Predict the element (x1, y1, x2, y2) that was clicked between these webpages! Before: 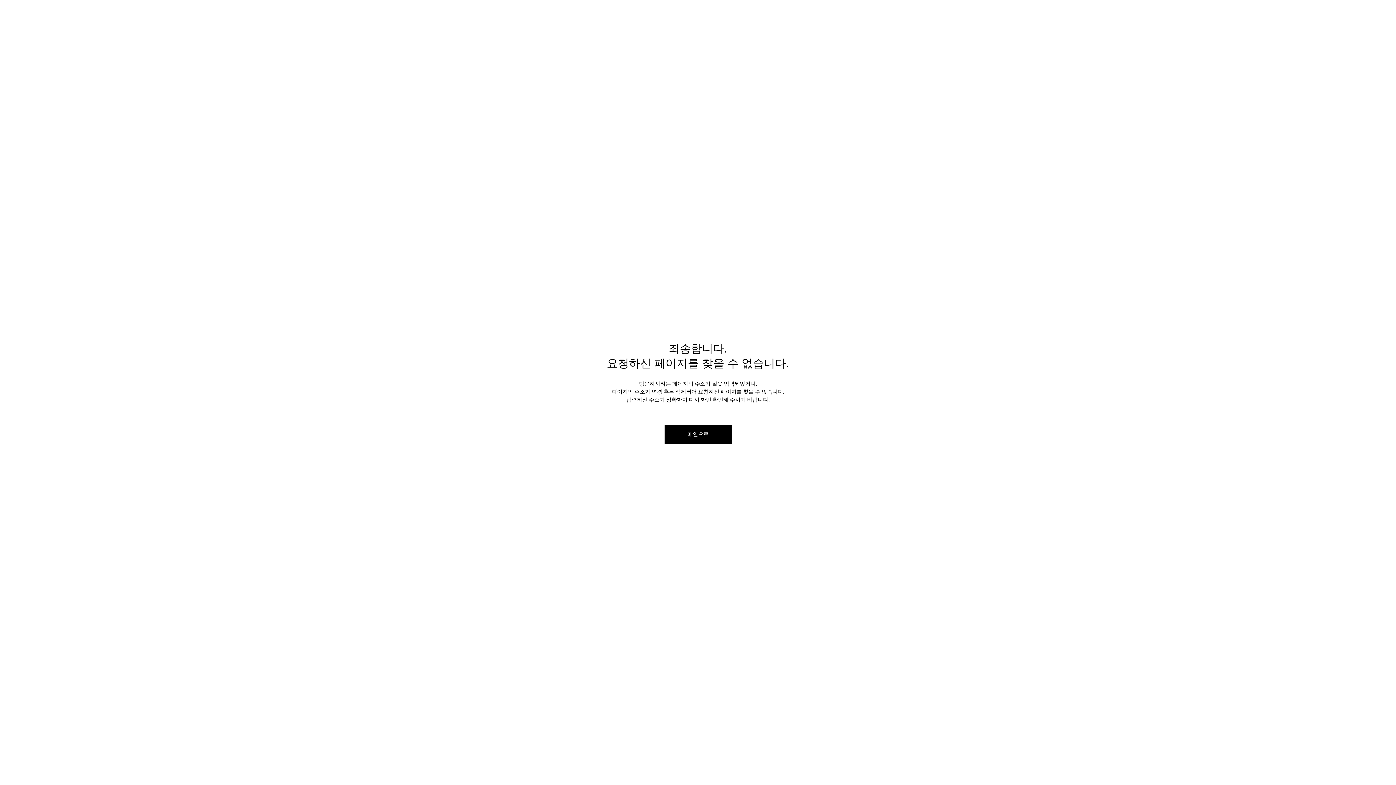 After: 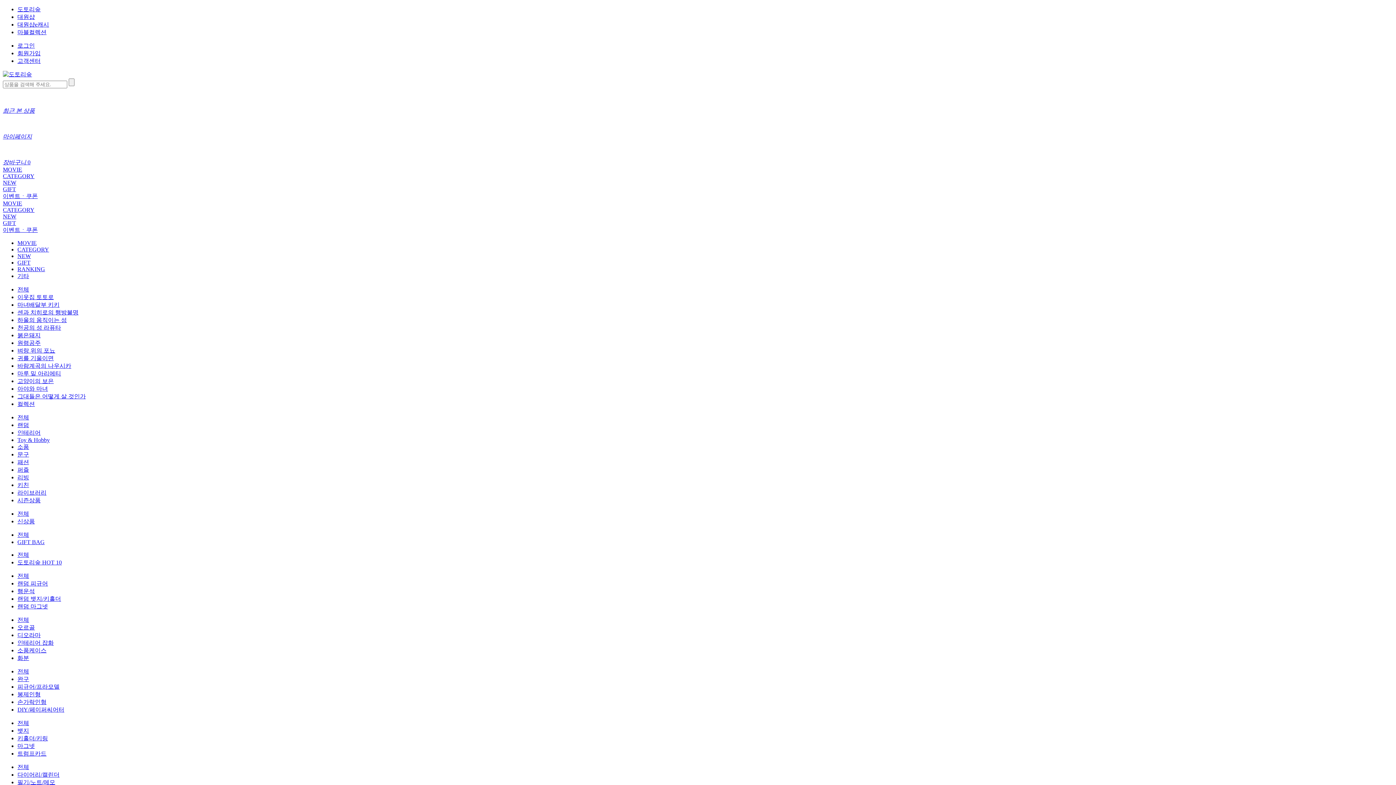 Action: bbox: (664, 424, 731, 443) label: 메인으로